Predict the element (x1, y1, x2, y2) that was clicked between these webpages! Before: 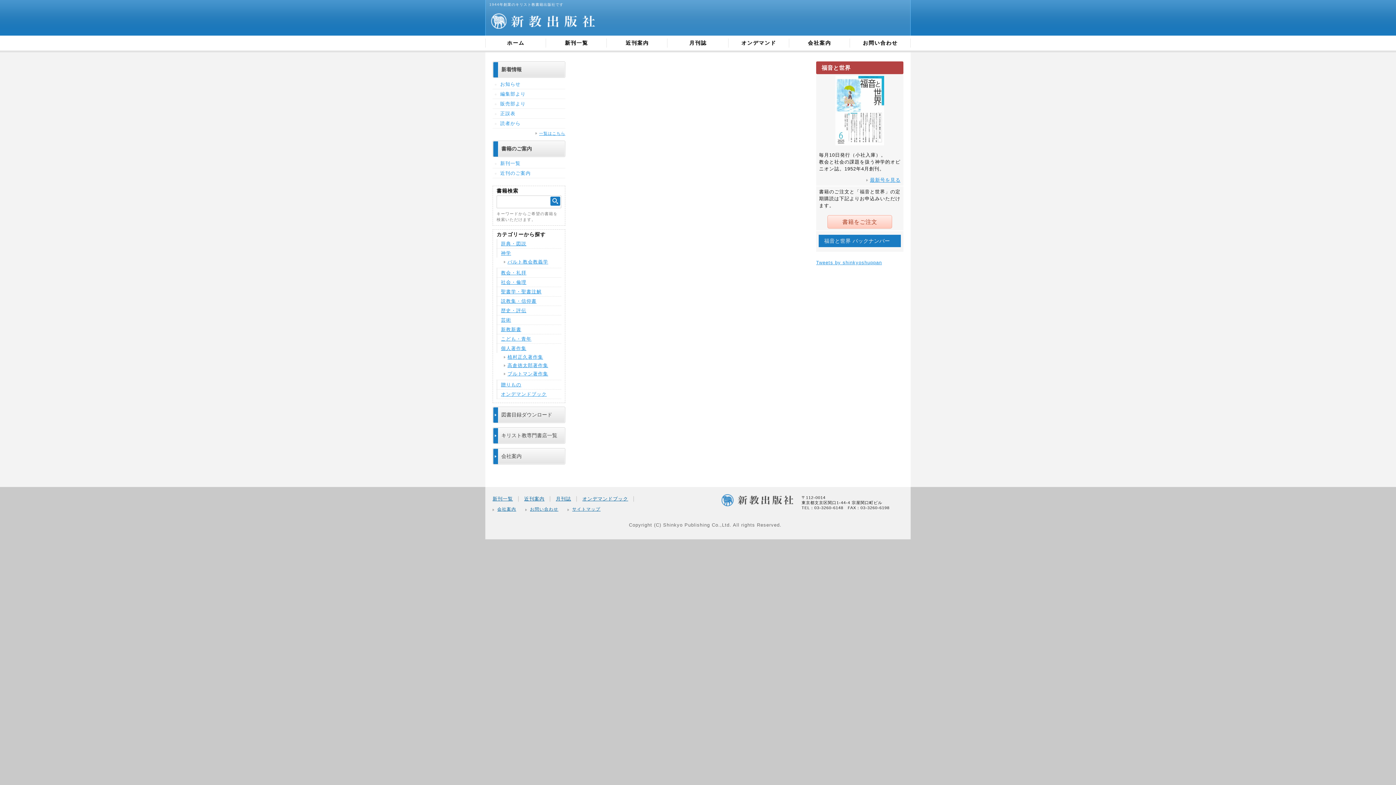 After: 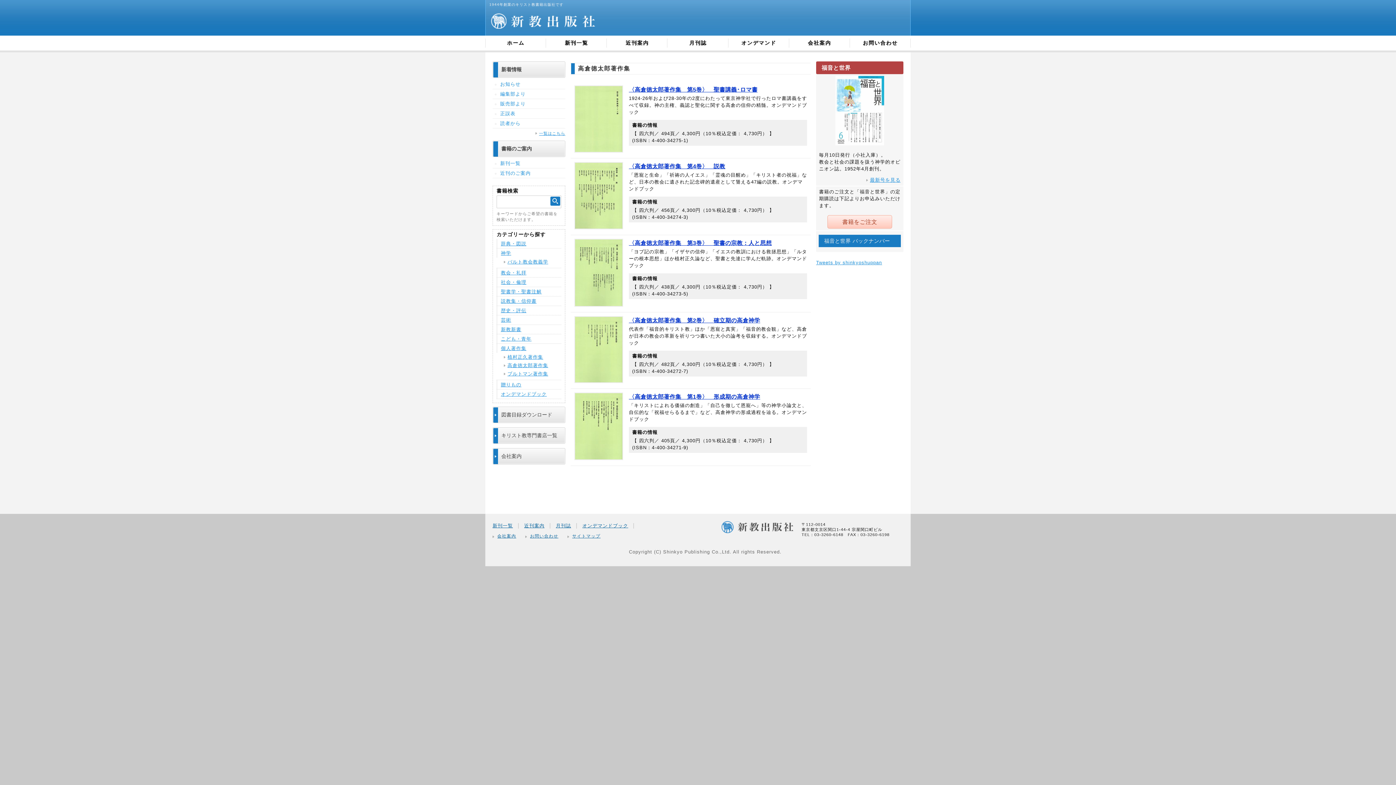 Action: bbox: (504, 361, 548, 369) label: 高倉徳太郎著作集